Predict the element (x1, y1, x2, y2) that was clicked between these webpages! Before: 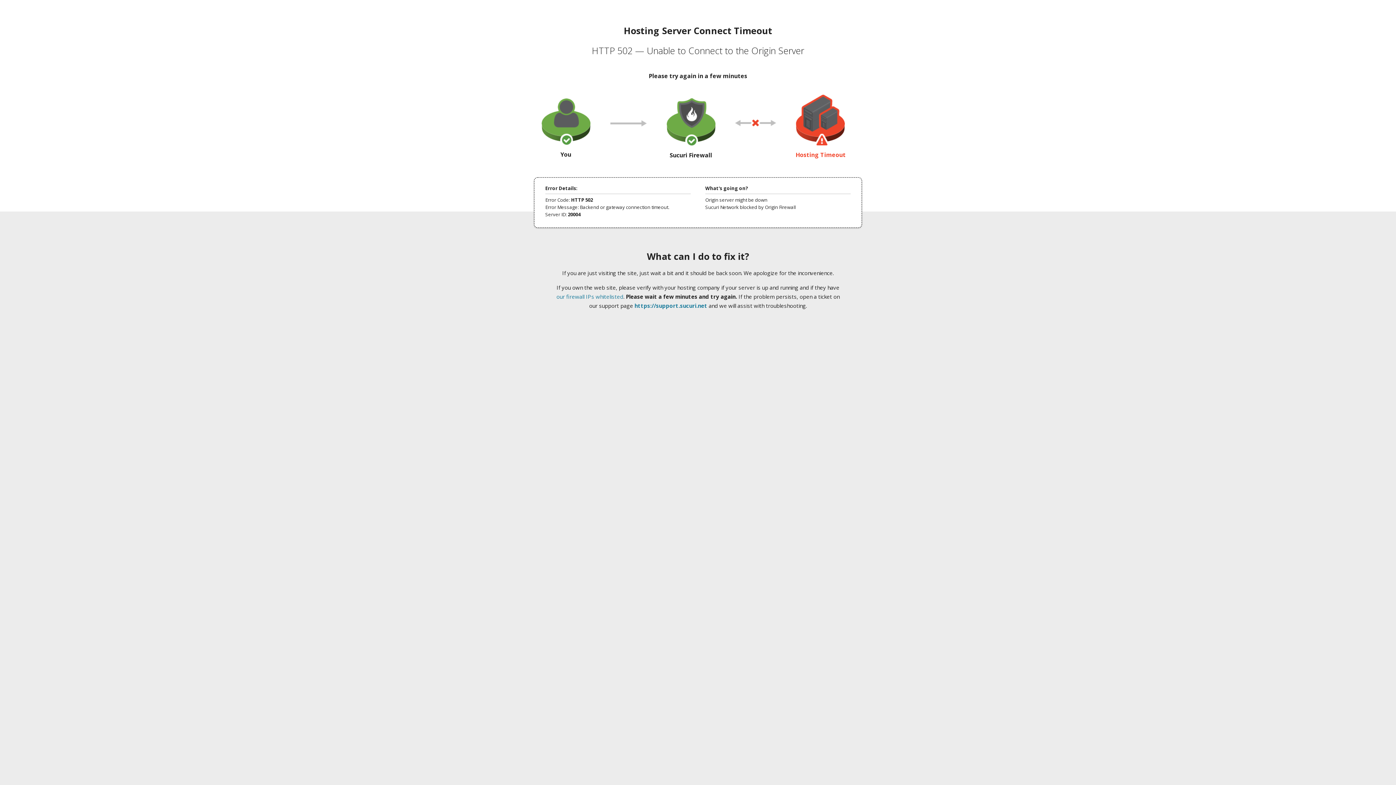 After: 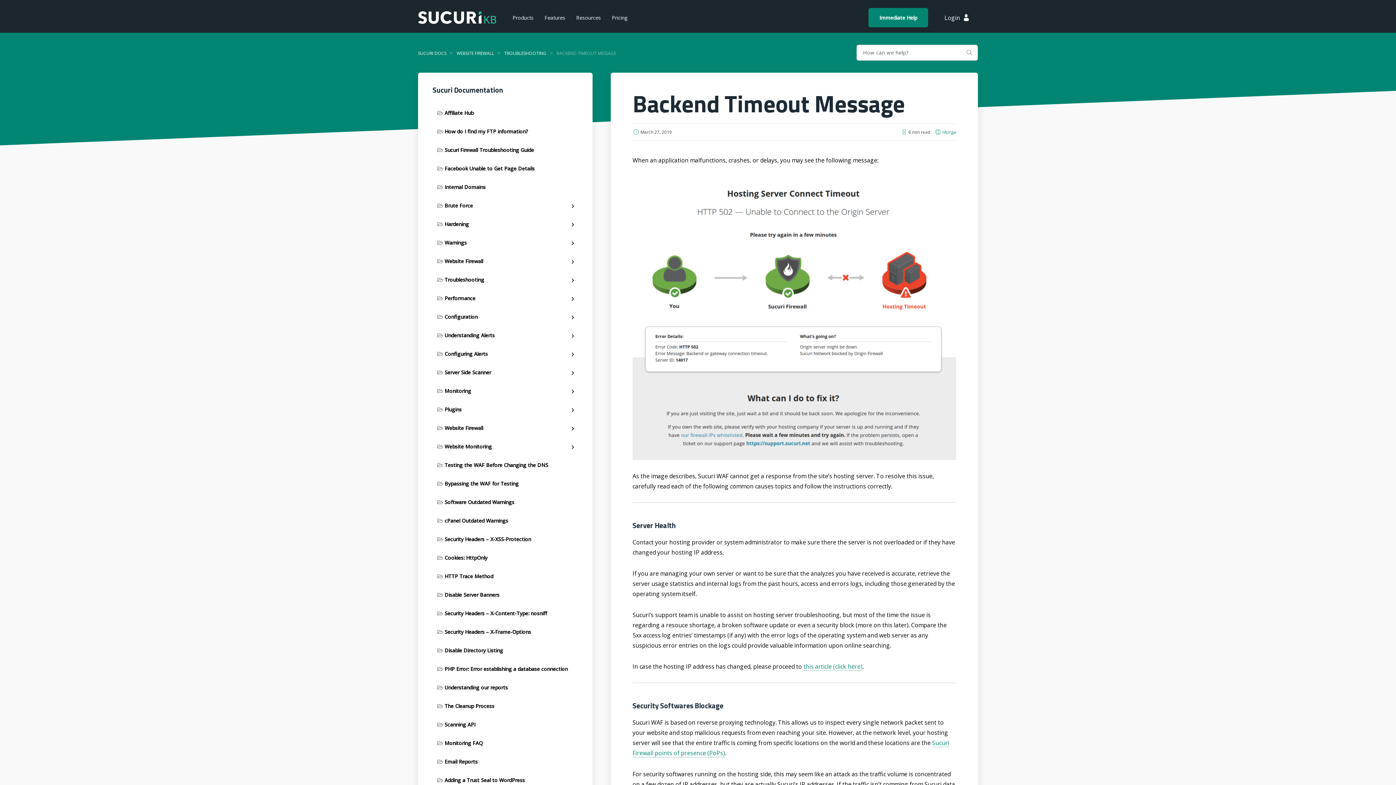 Action: bbox: (556, 293, 623, 300) label: our firewall IPs whitelisted